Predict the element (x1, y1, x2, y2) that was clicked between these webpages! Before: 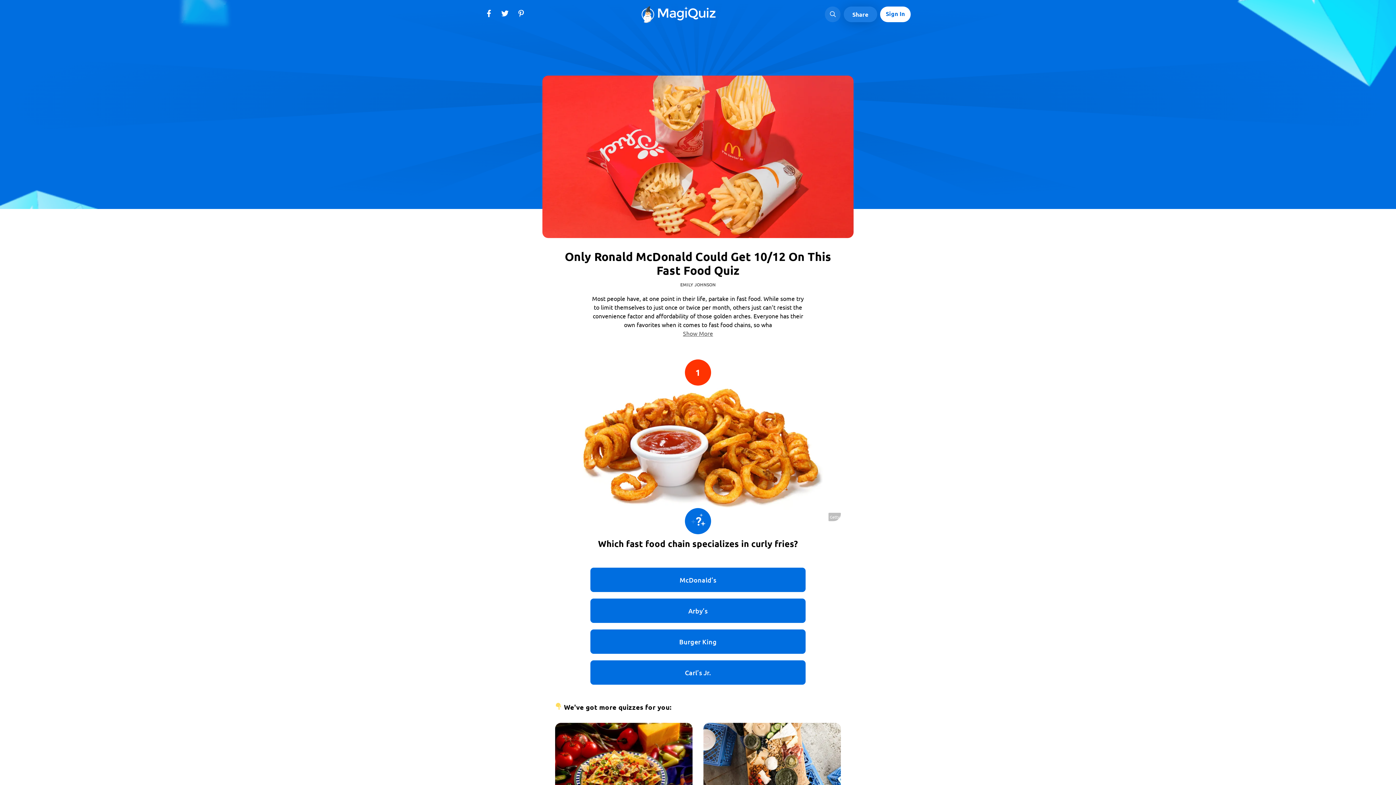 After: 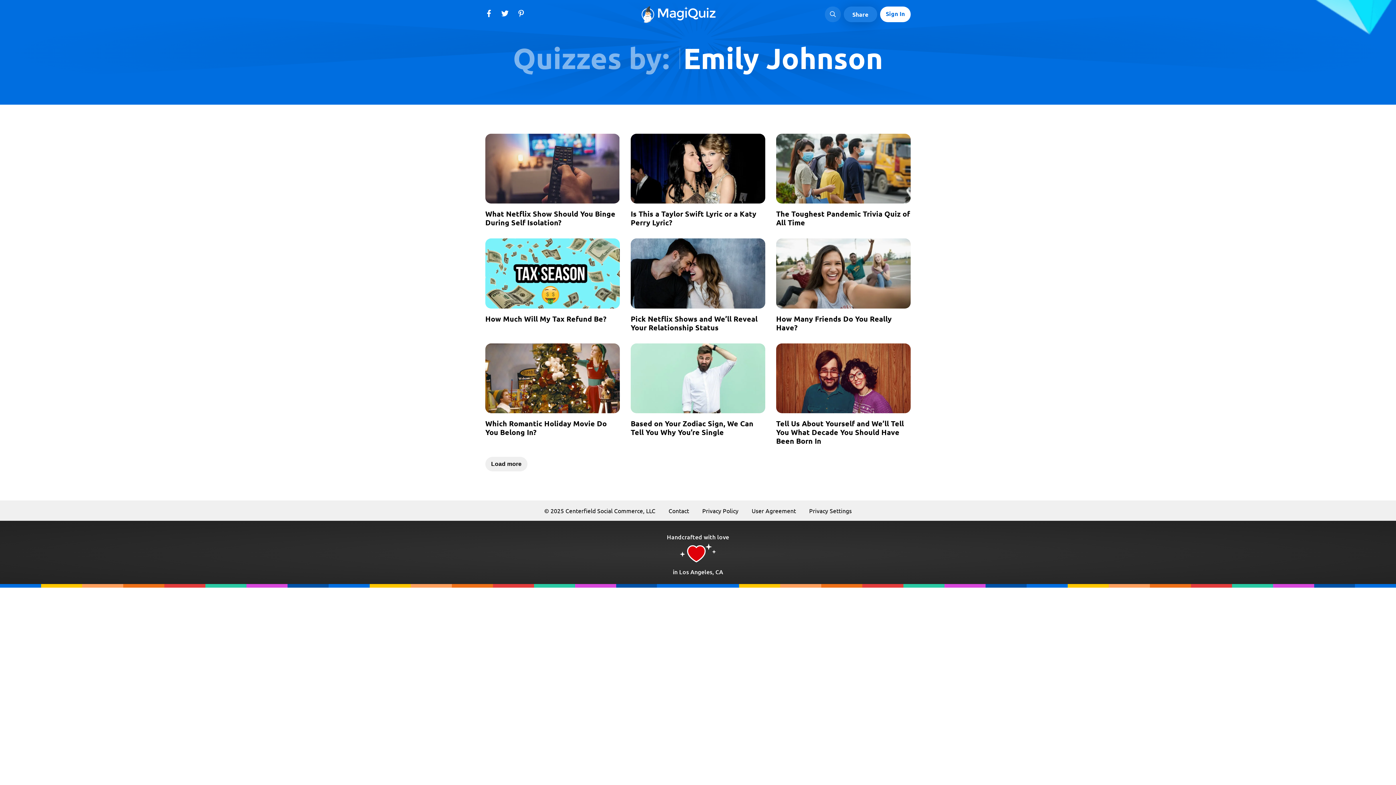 Action: label: EMILY JOHNSON bbox: (680, 281, 715, 288)